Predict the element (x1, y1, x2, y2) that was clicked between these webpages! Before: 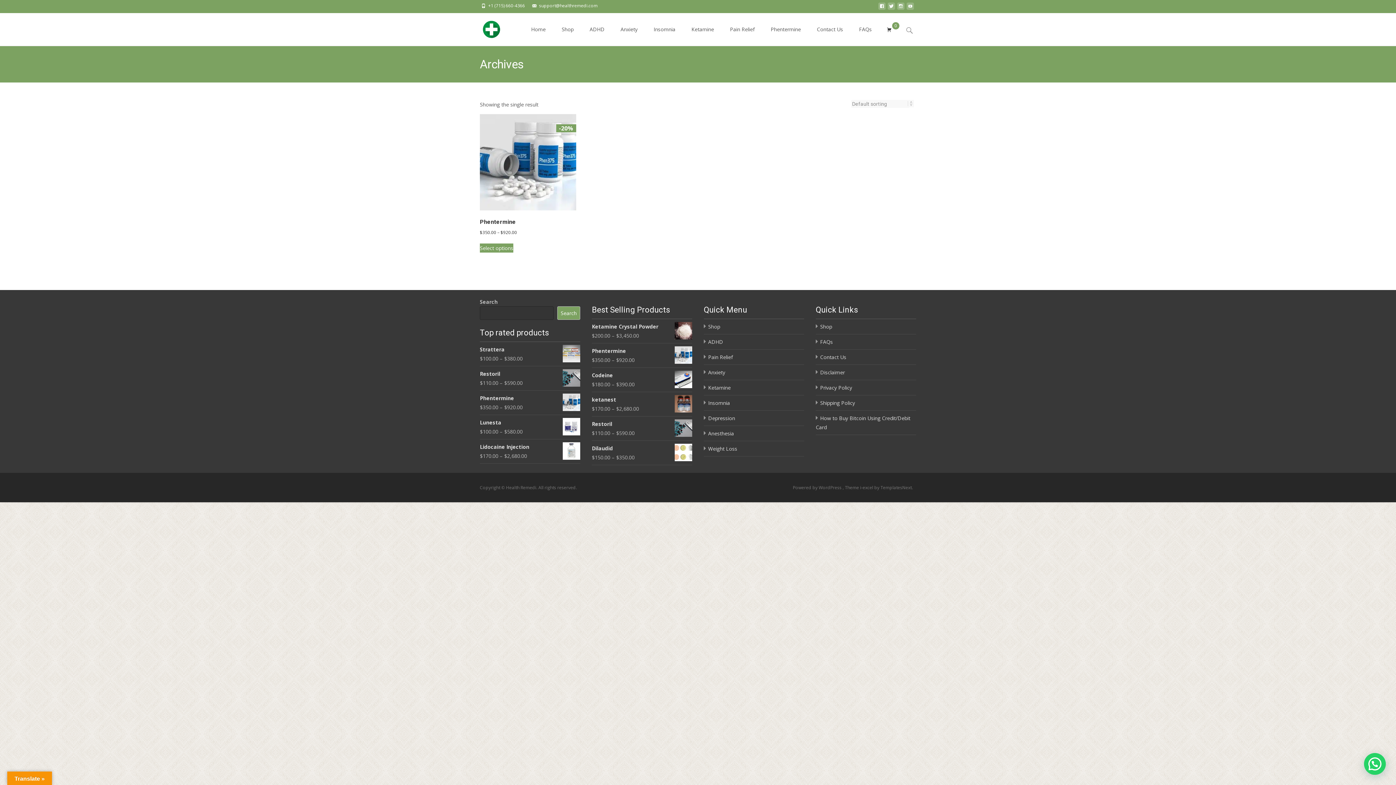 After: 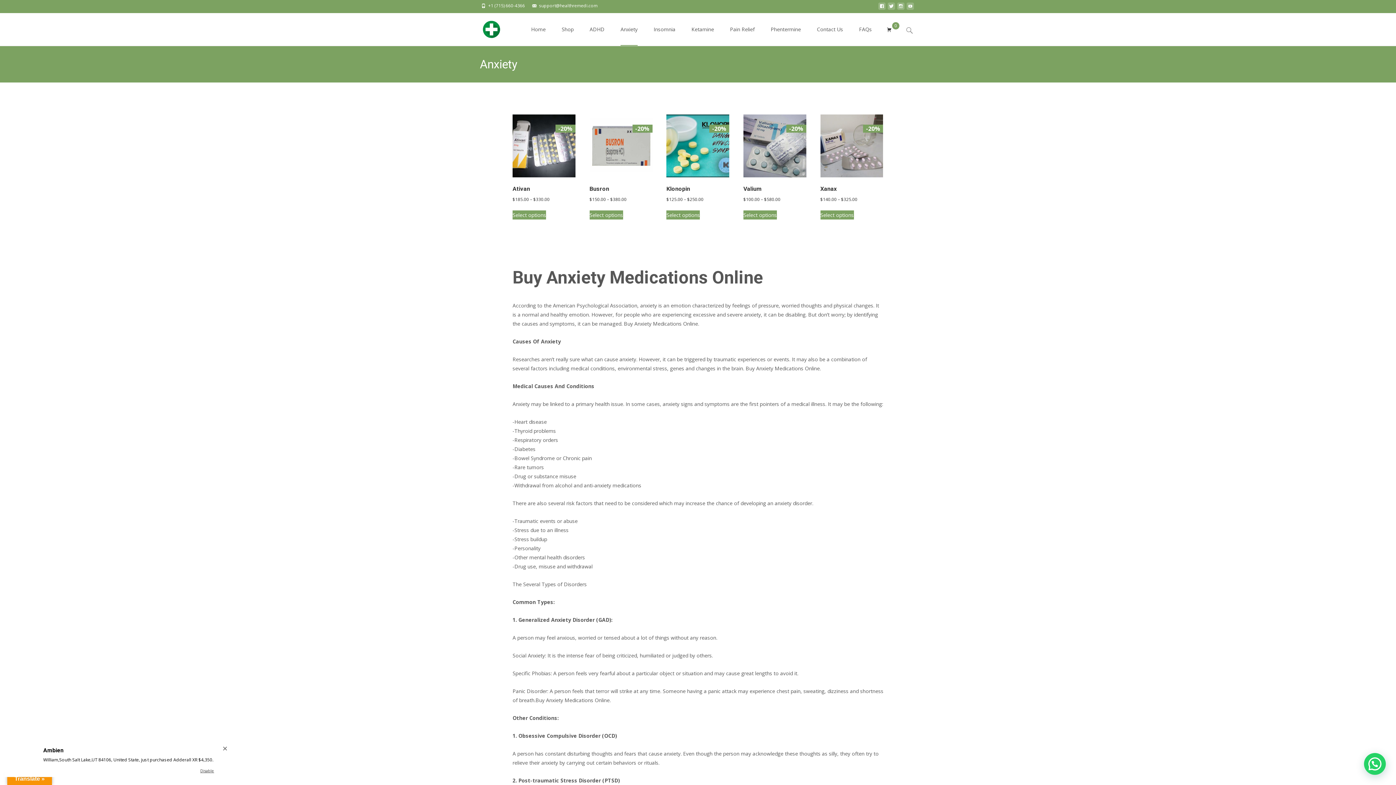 Action: bbox: (708, 369, 725, 376) label: Anxiety